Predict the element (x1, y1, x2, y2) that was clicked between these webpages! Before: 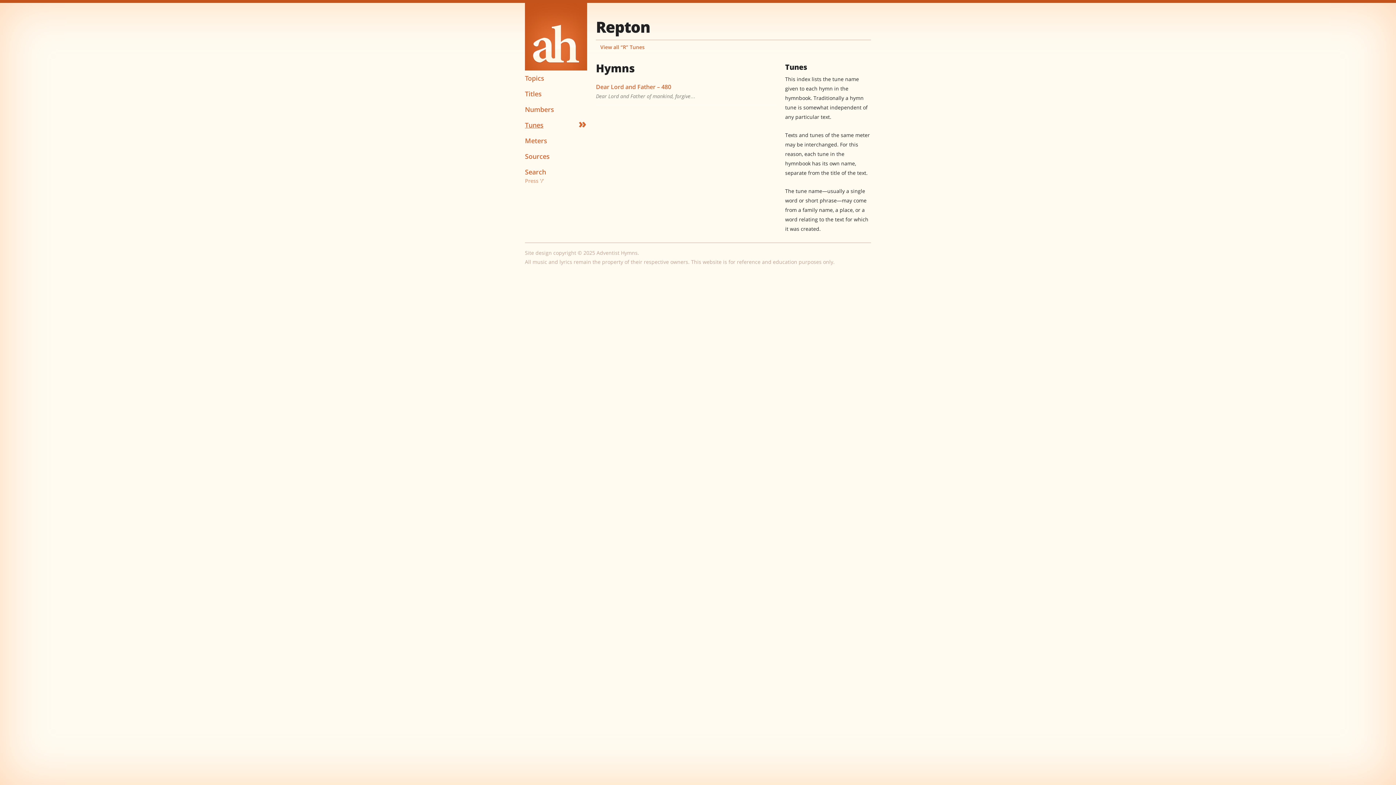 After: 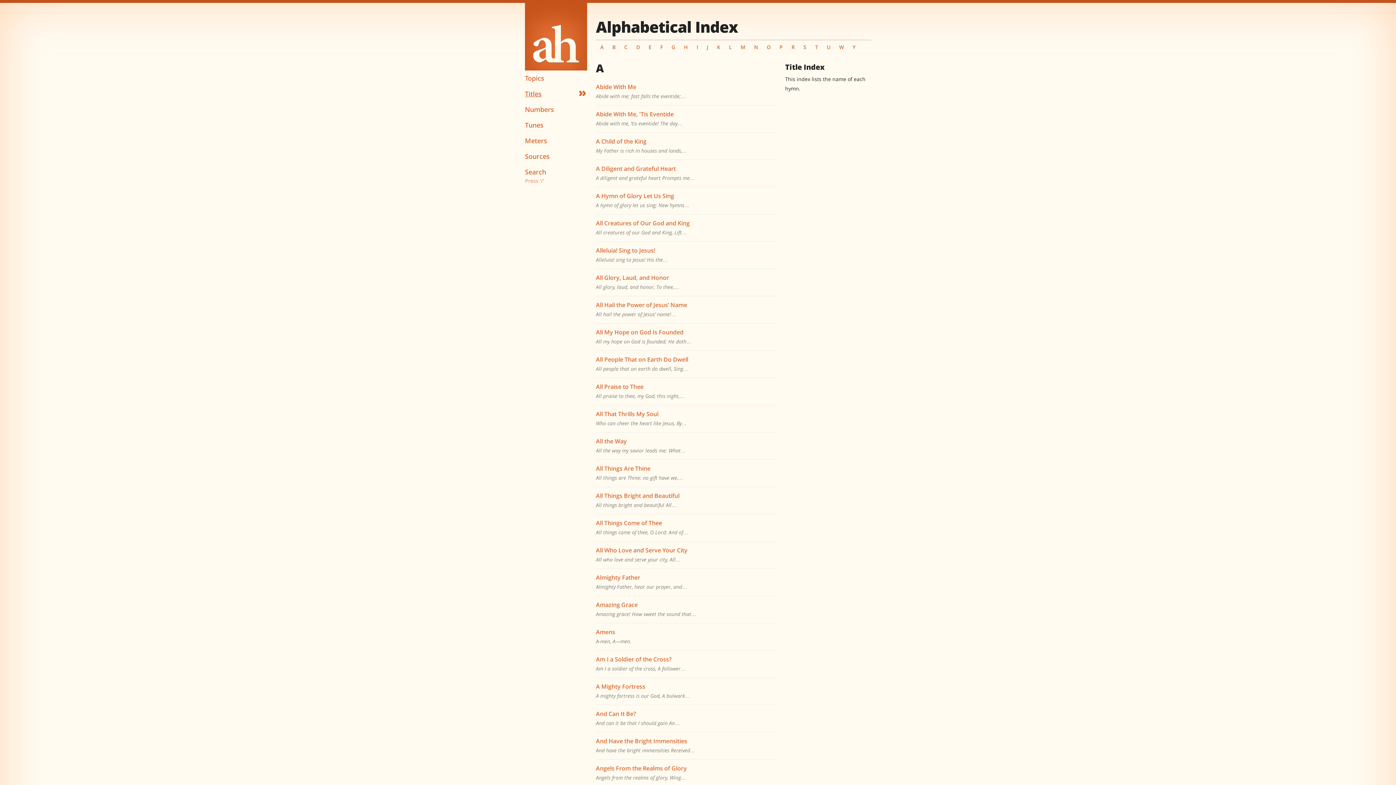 Action: bbox: (525, 86, 587, 101) label:  »
Titles